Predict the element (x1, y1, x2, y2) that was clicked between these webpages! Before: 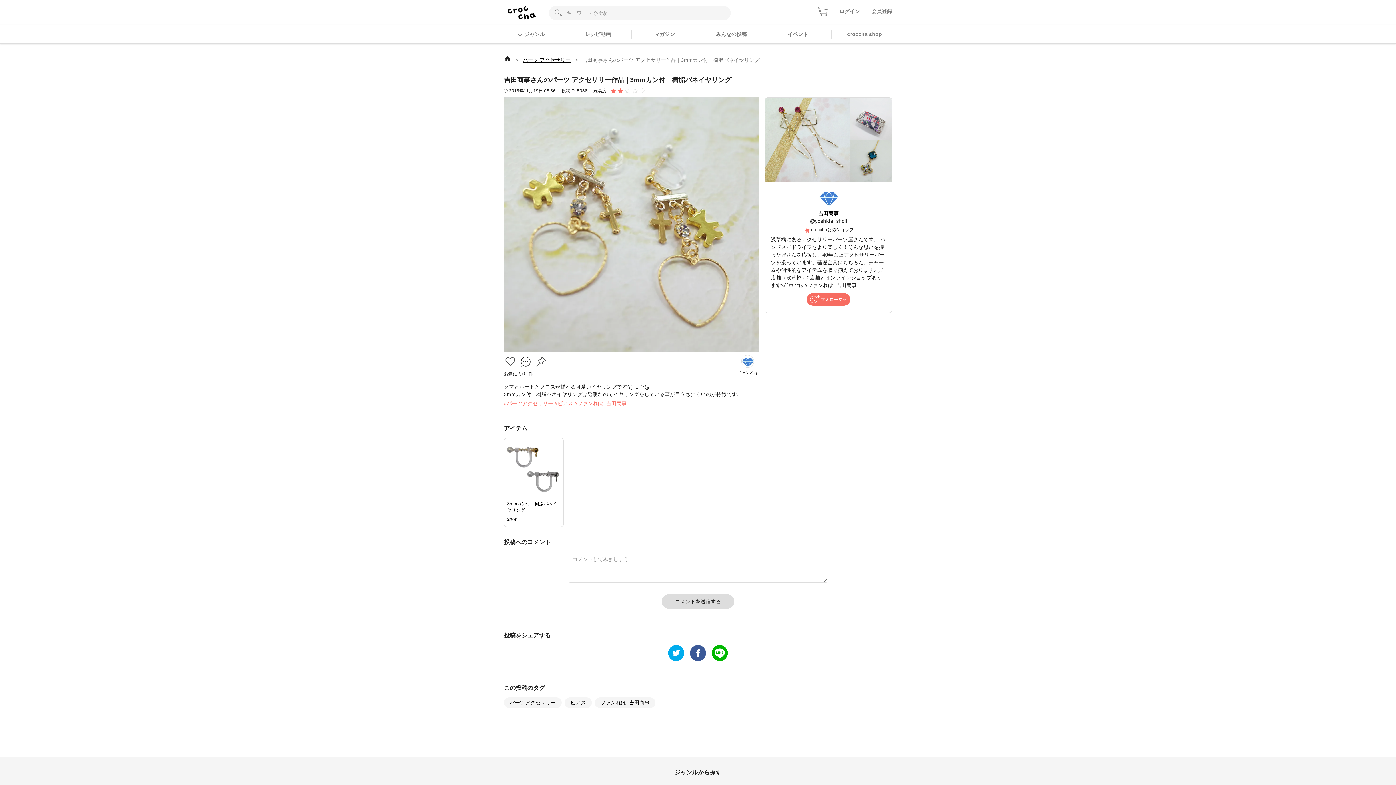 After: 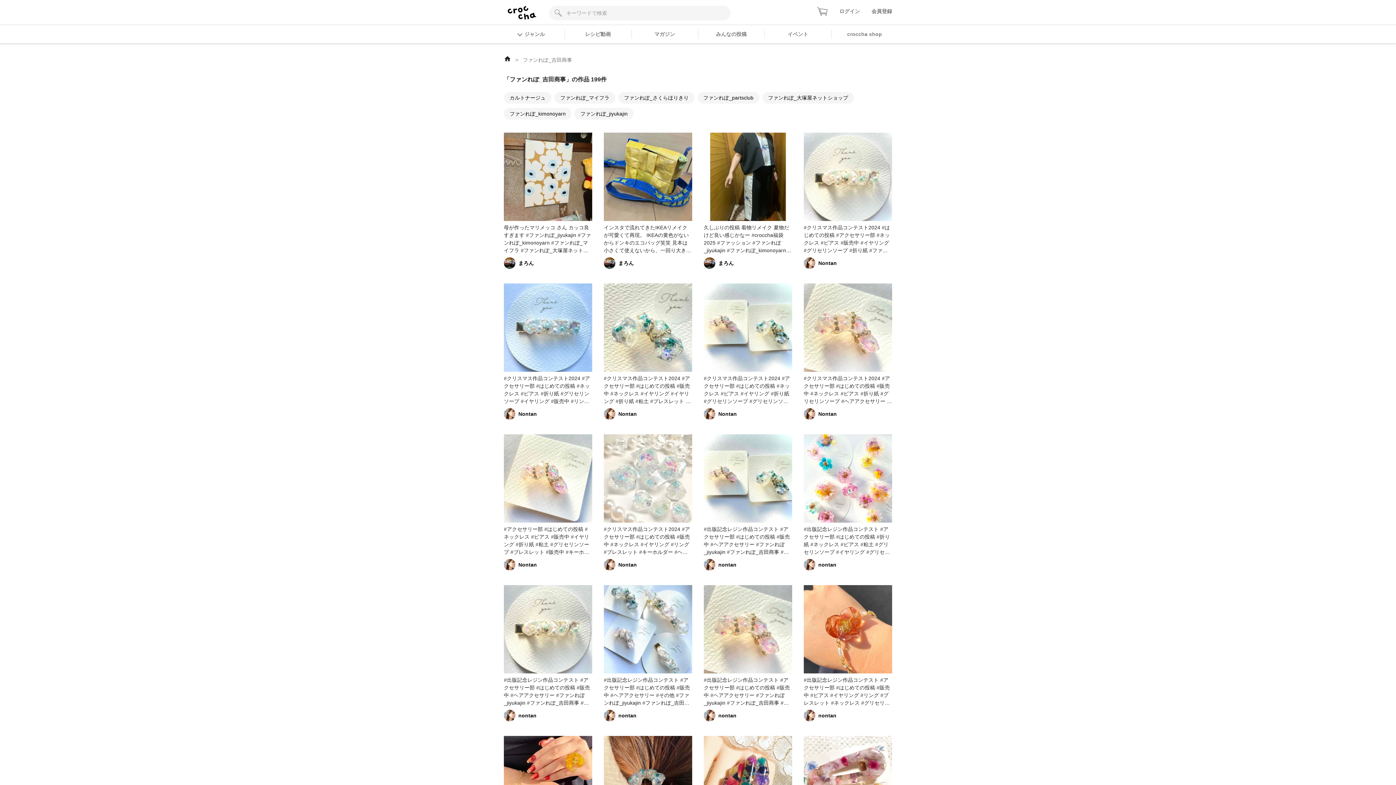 Action: bbox: (594, 699, 655, 705) label: ファンれぽ_吉田商事